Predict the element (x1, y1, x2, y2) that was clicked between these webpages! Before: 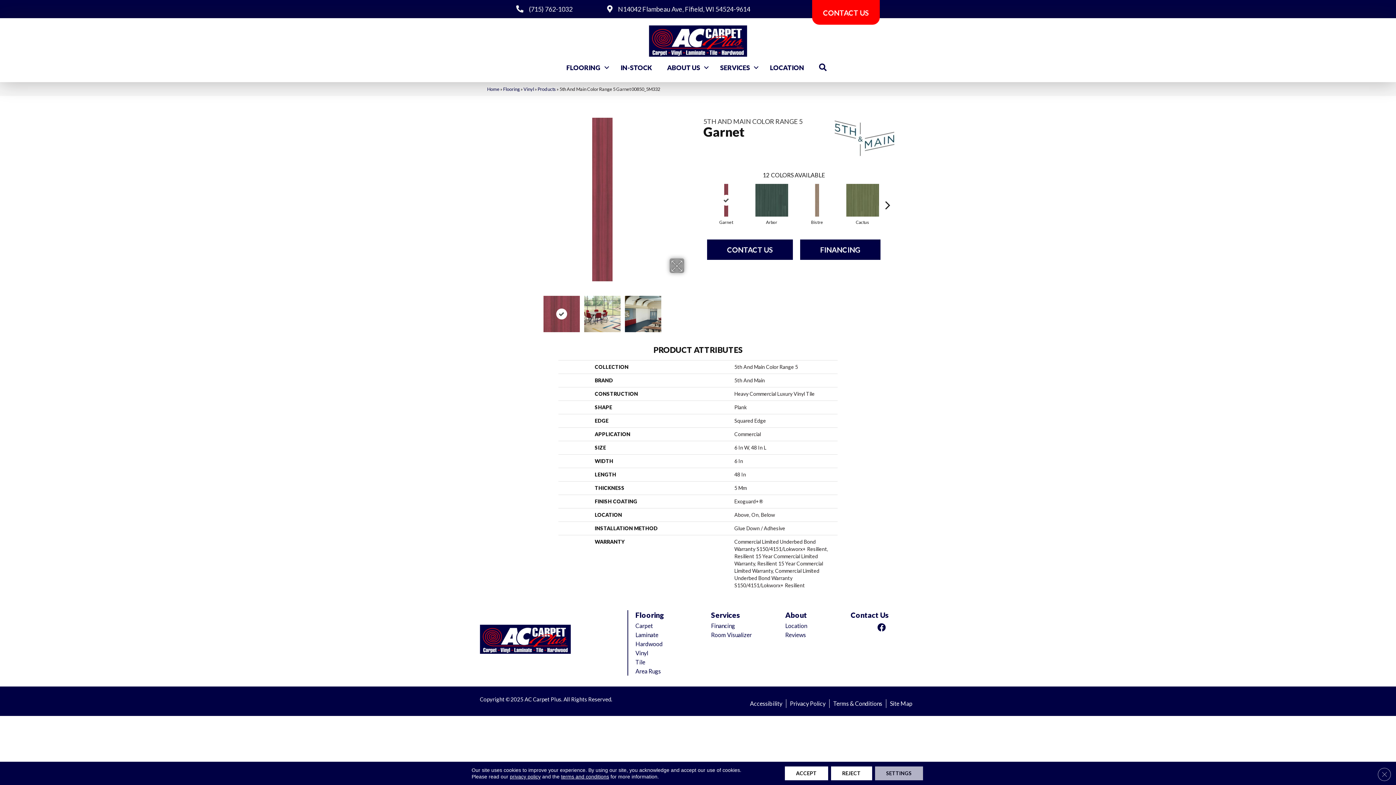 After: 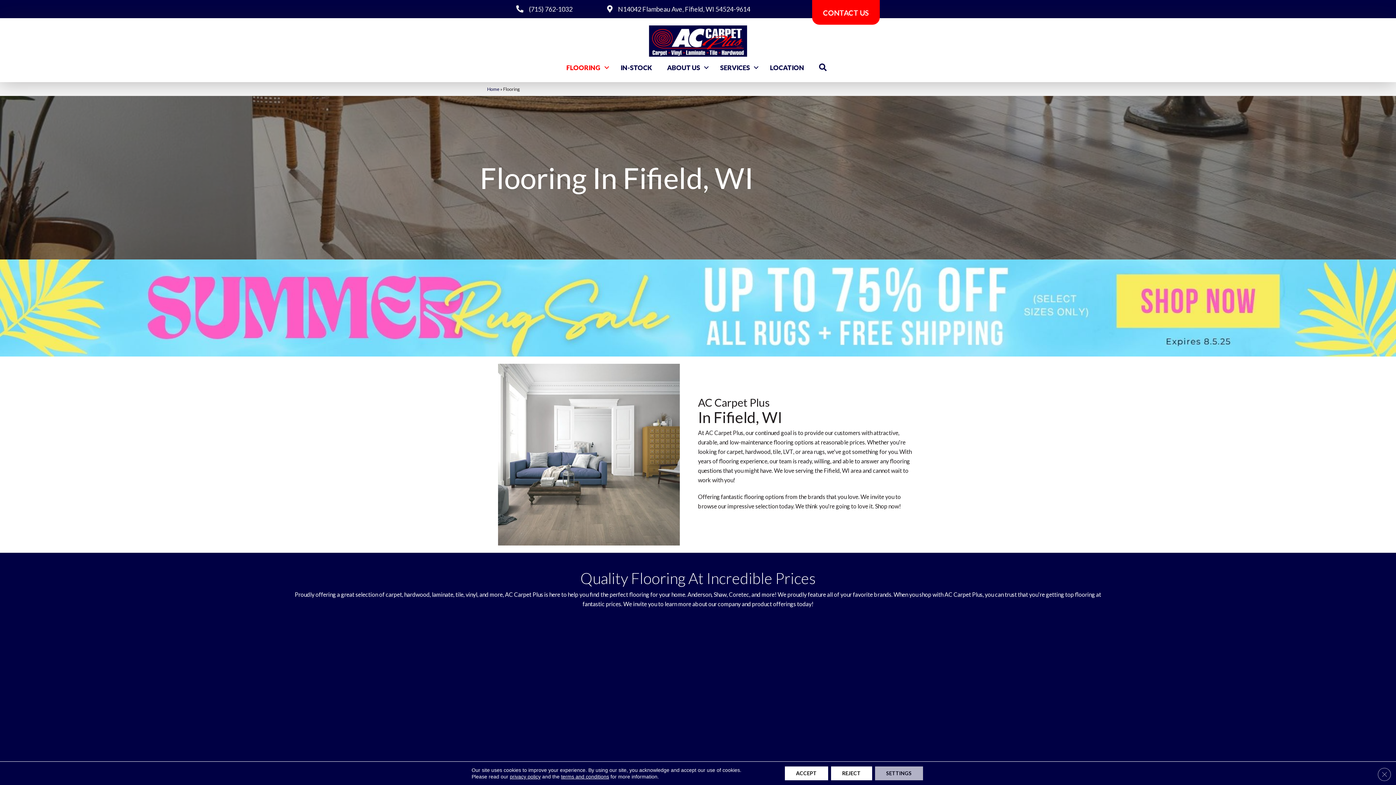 Action: label: Flooring bbox: (635, 611, 664, 619)